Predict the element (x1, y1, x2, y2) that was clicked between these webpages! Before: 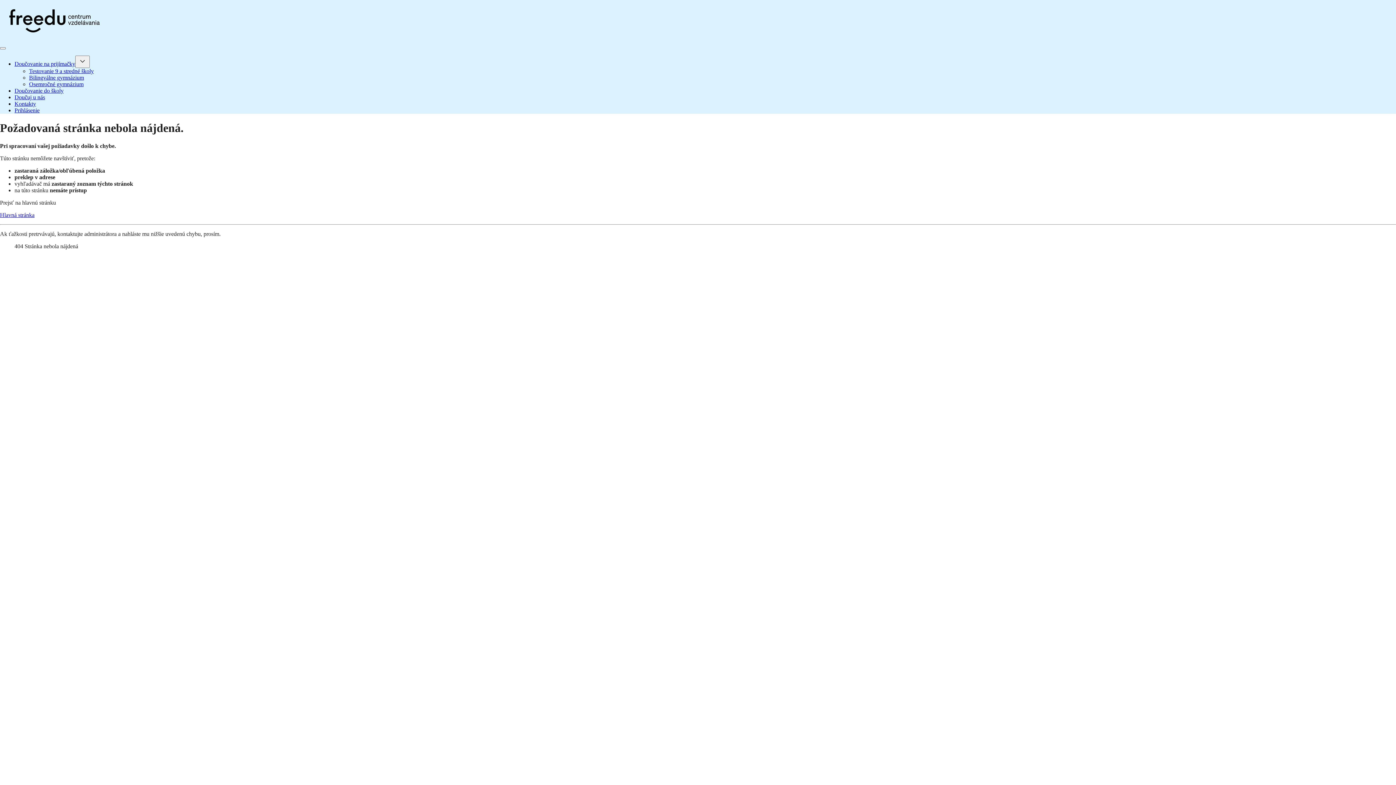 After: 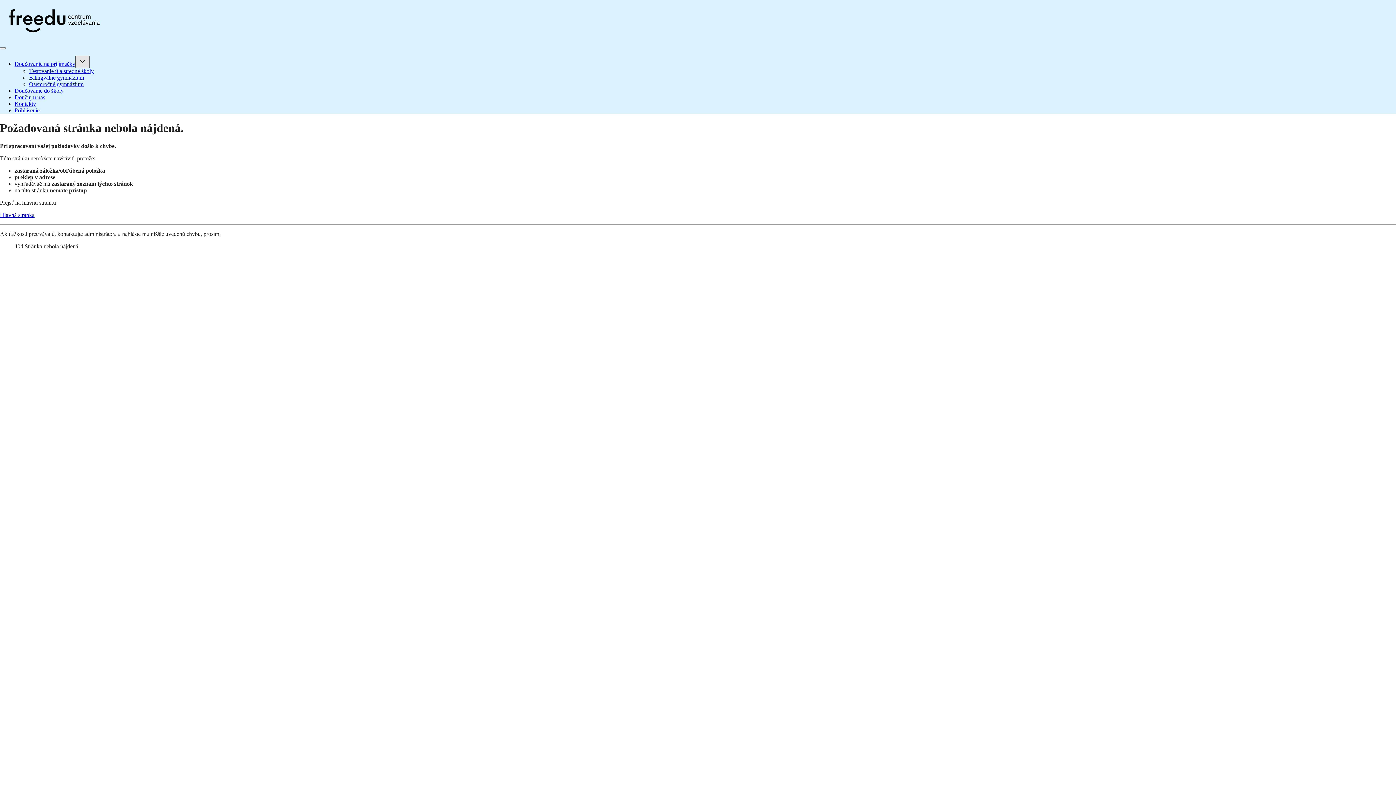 Action: bbox: (75, 55, 89, 68) label: Doučovanie na prijímačky